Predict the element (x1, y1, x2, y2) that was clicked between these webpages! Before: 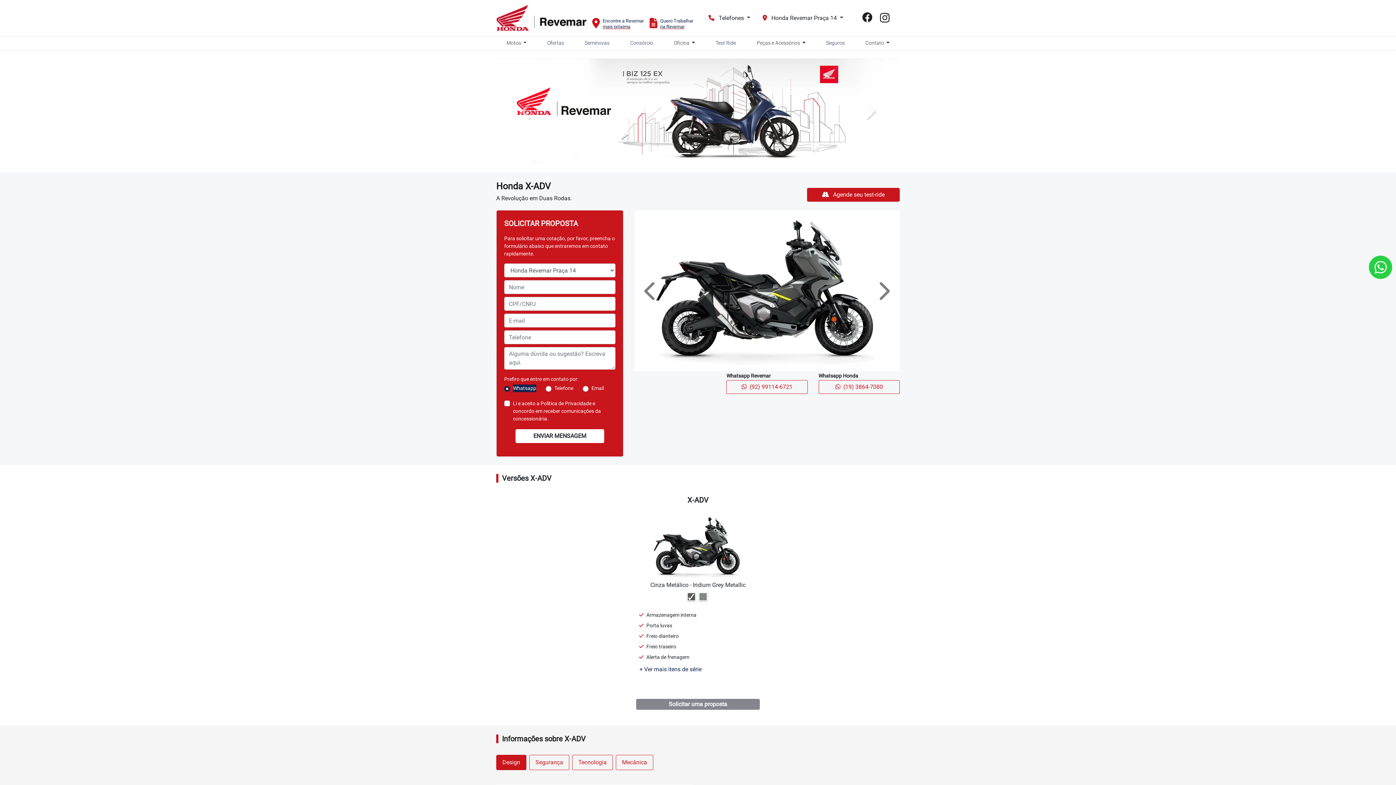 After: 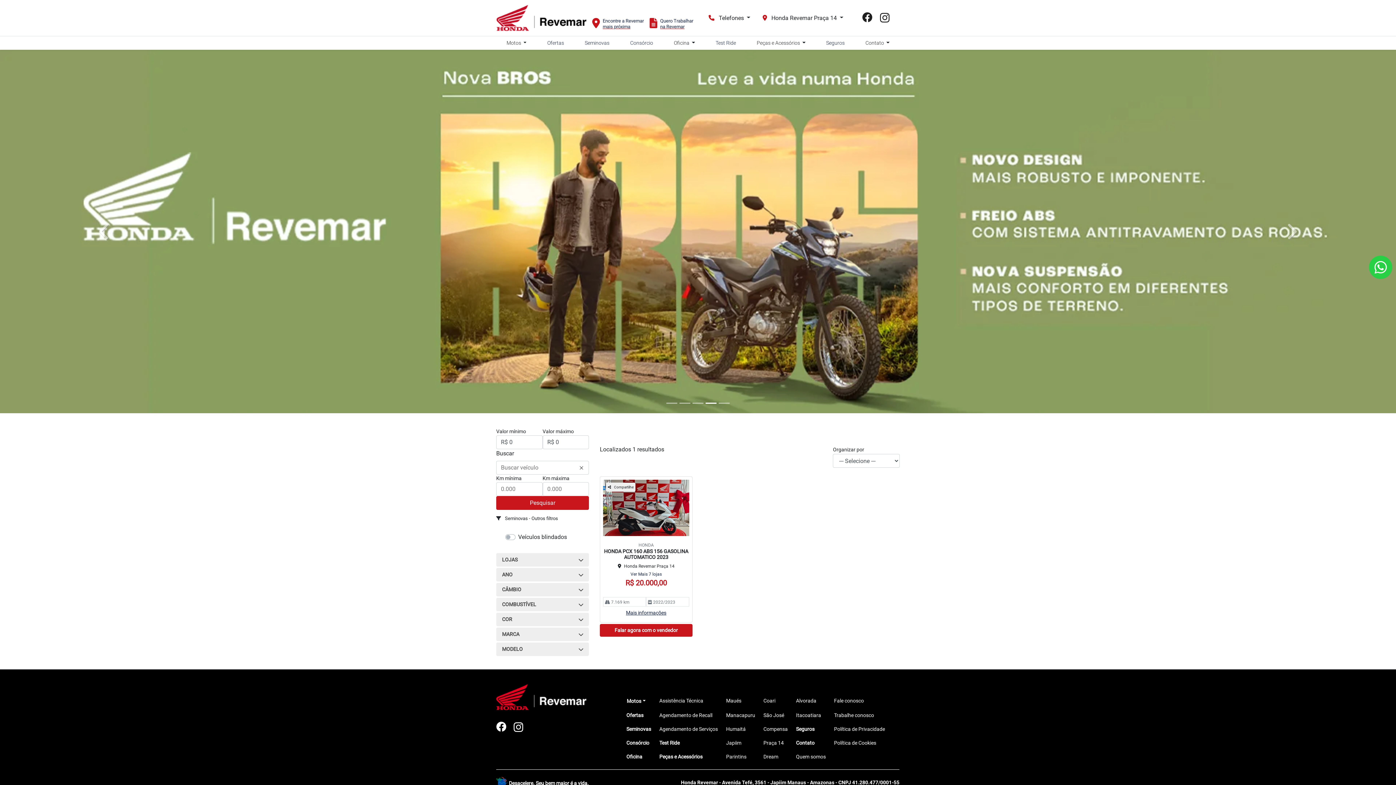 Action: bbox: (574, 36, 620, 49) label: Seminovas